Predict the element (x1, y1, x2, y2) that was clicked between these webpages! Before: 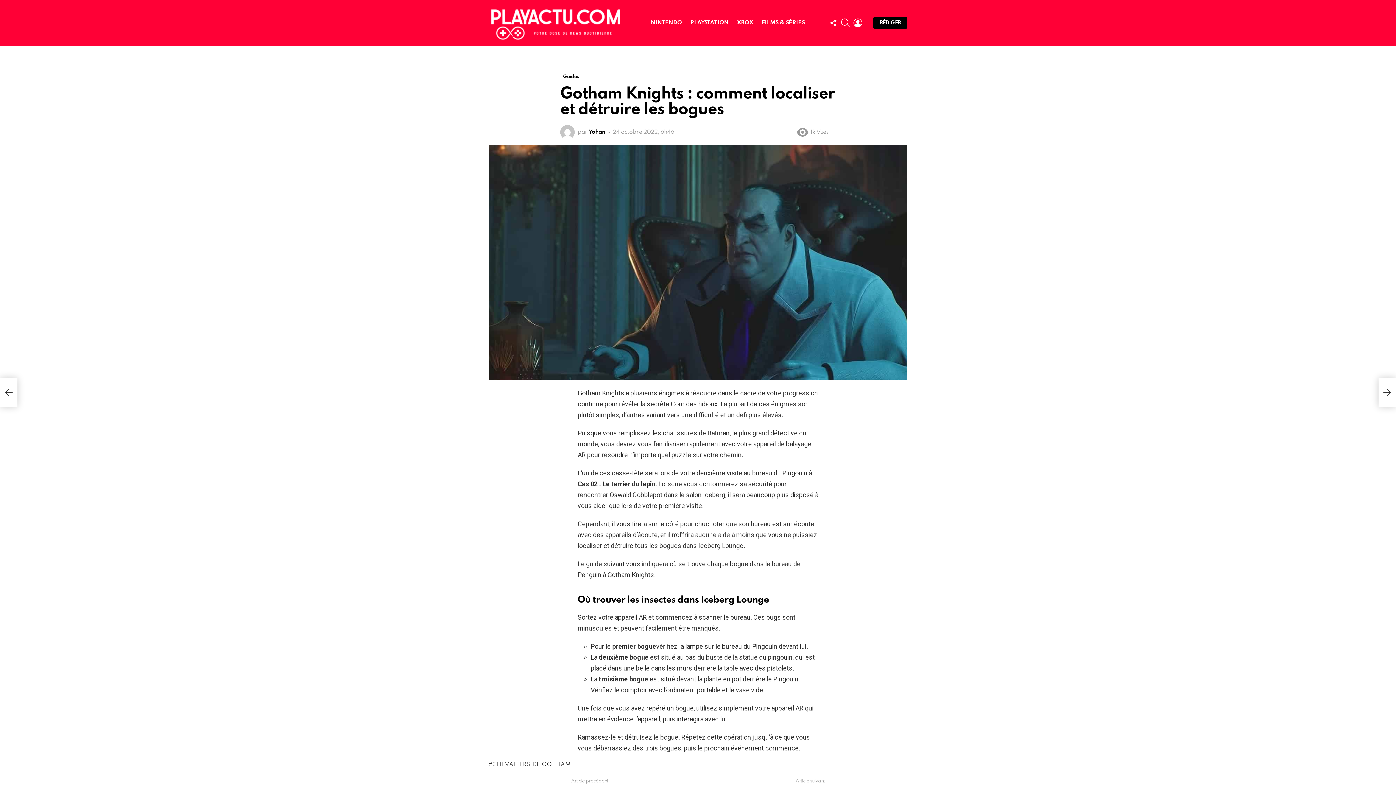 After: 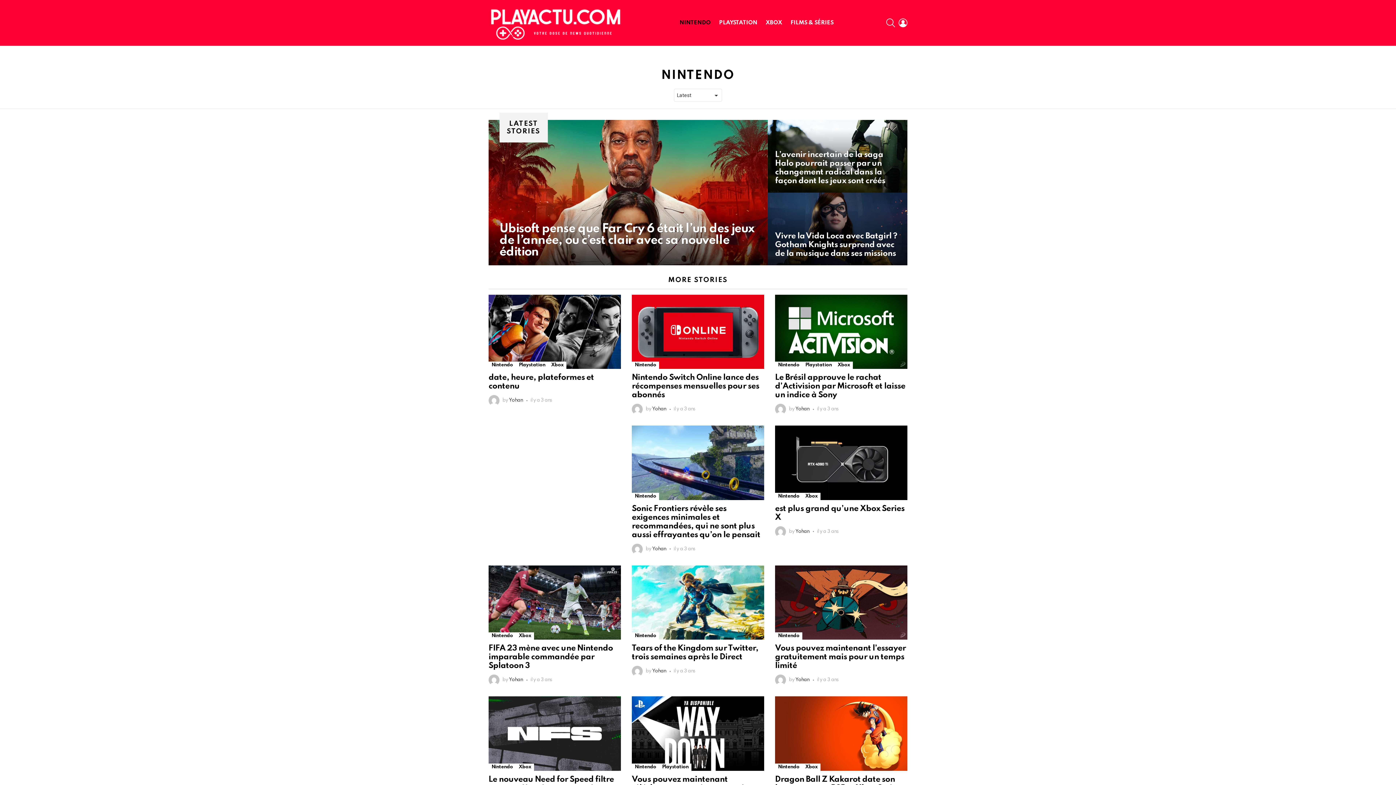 Action: bbox: (647, 17, 685, 28) label: NINTENDO